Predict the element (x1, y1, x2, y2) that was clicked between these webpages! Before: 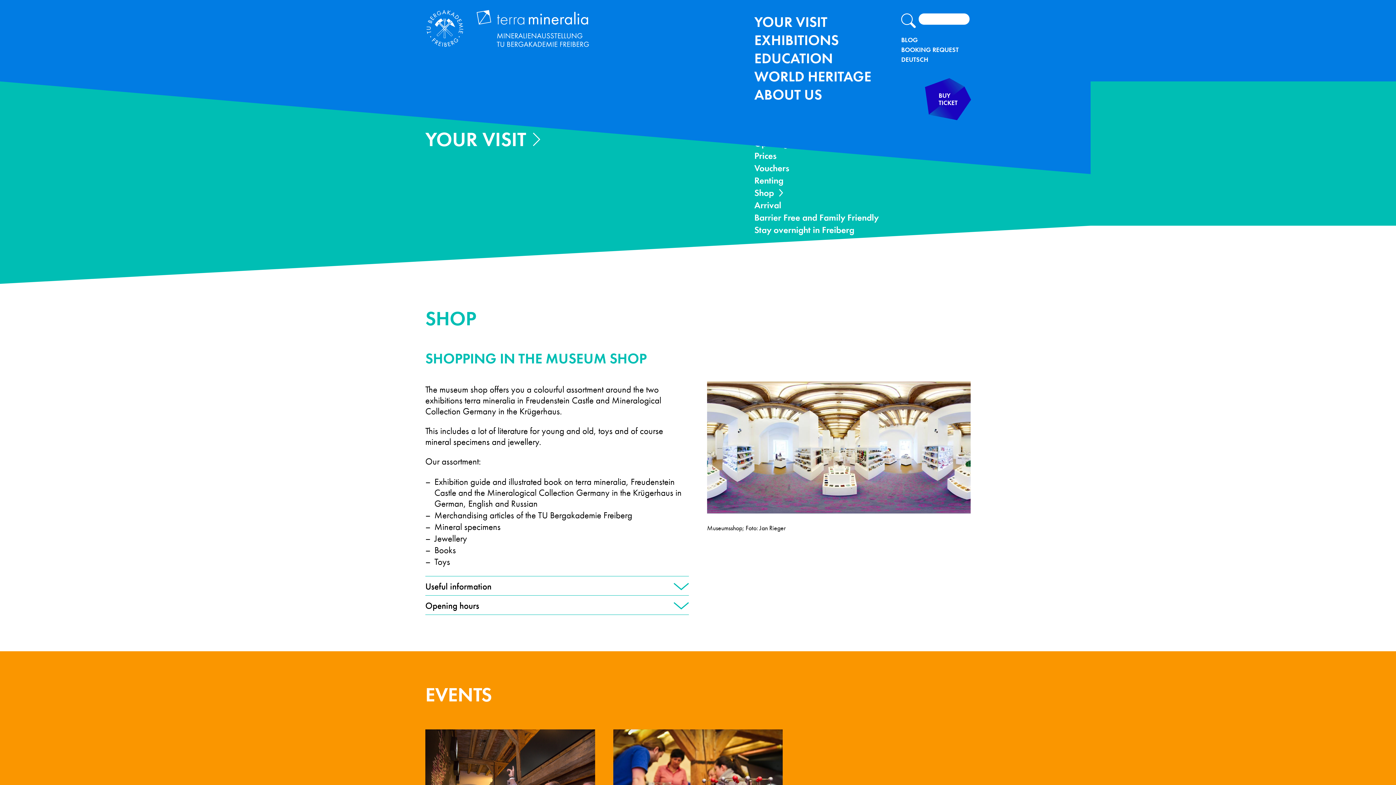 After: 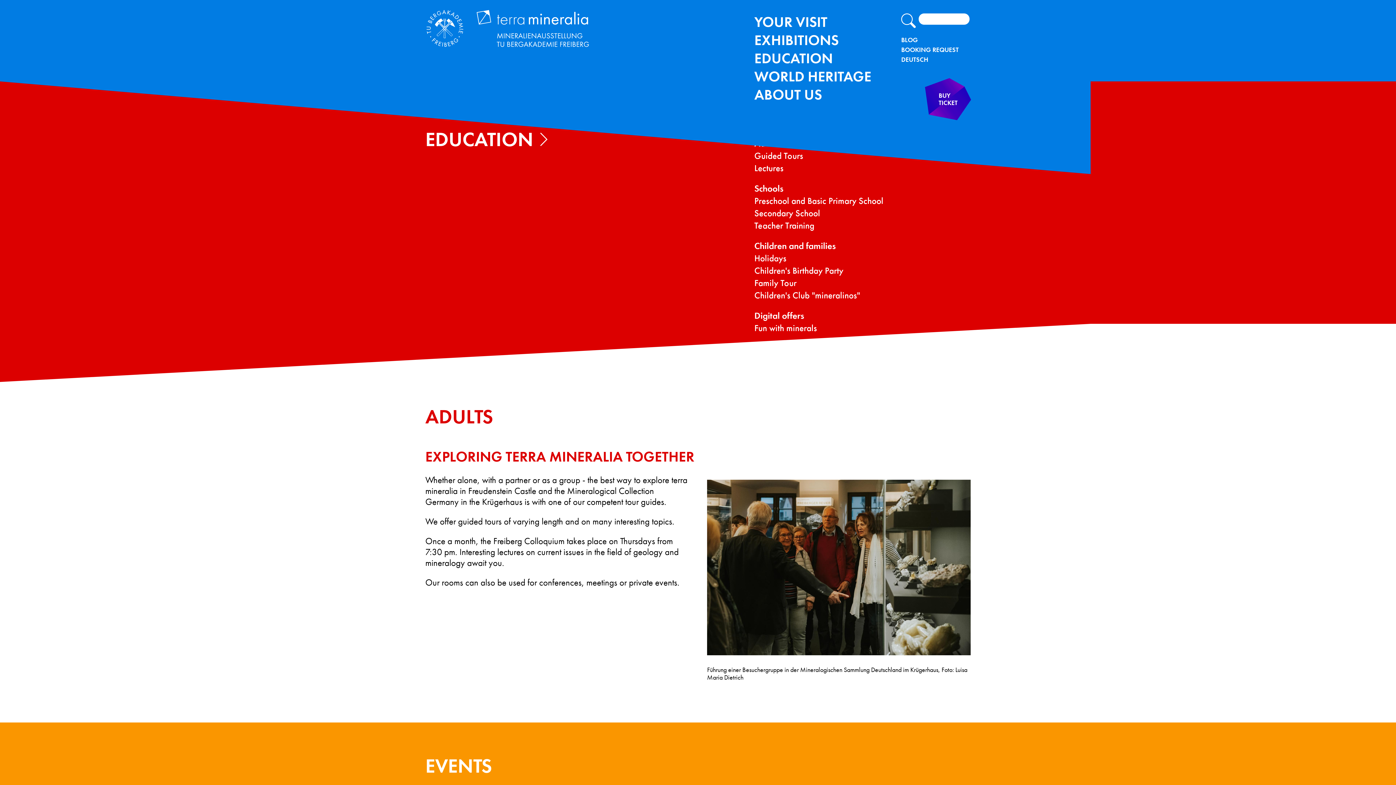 Action: bbox: (754, 49, 845, 66) label: EDUCATION